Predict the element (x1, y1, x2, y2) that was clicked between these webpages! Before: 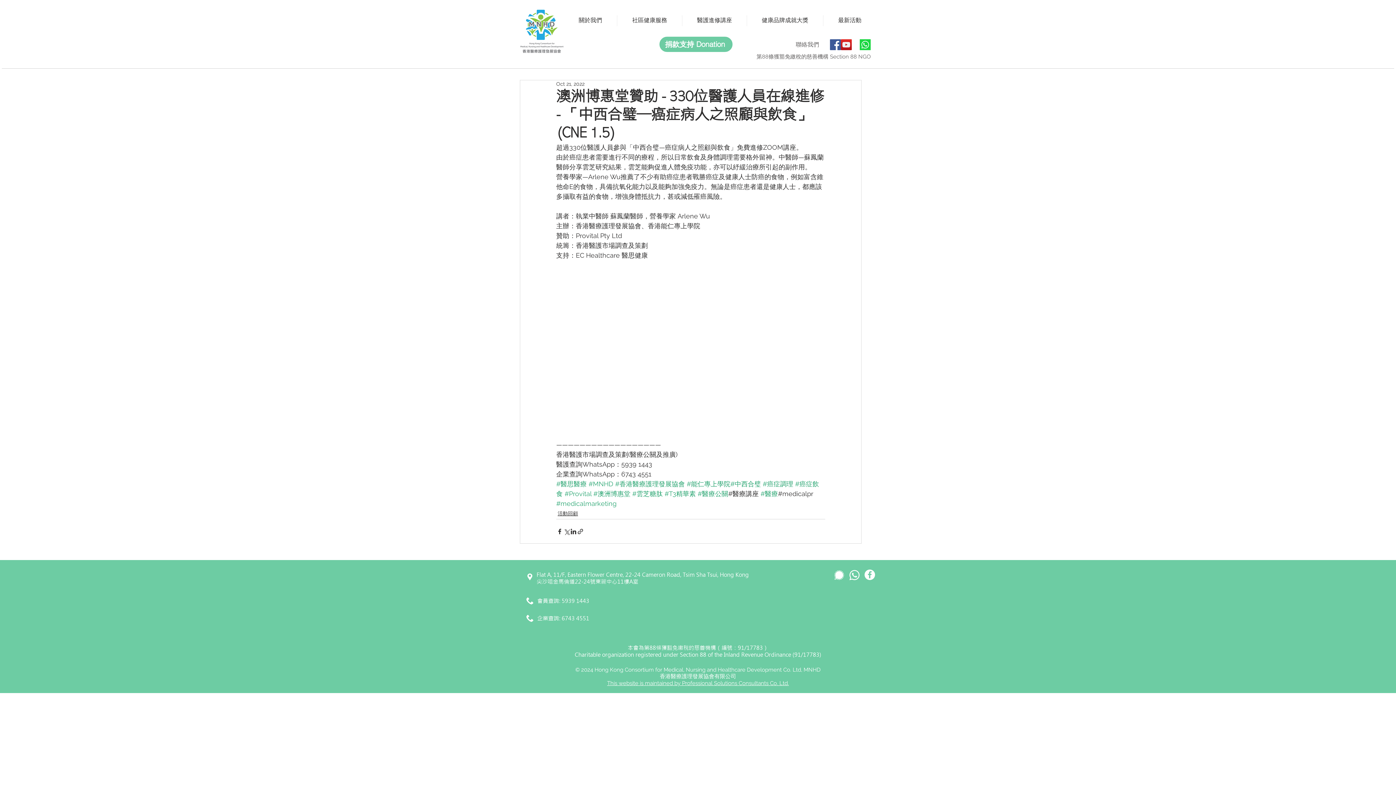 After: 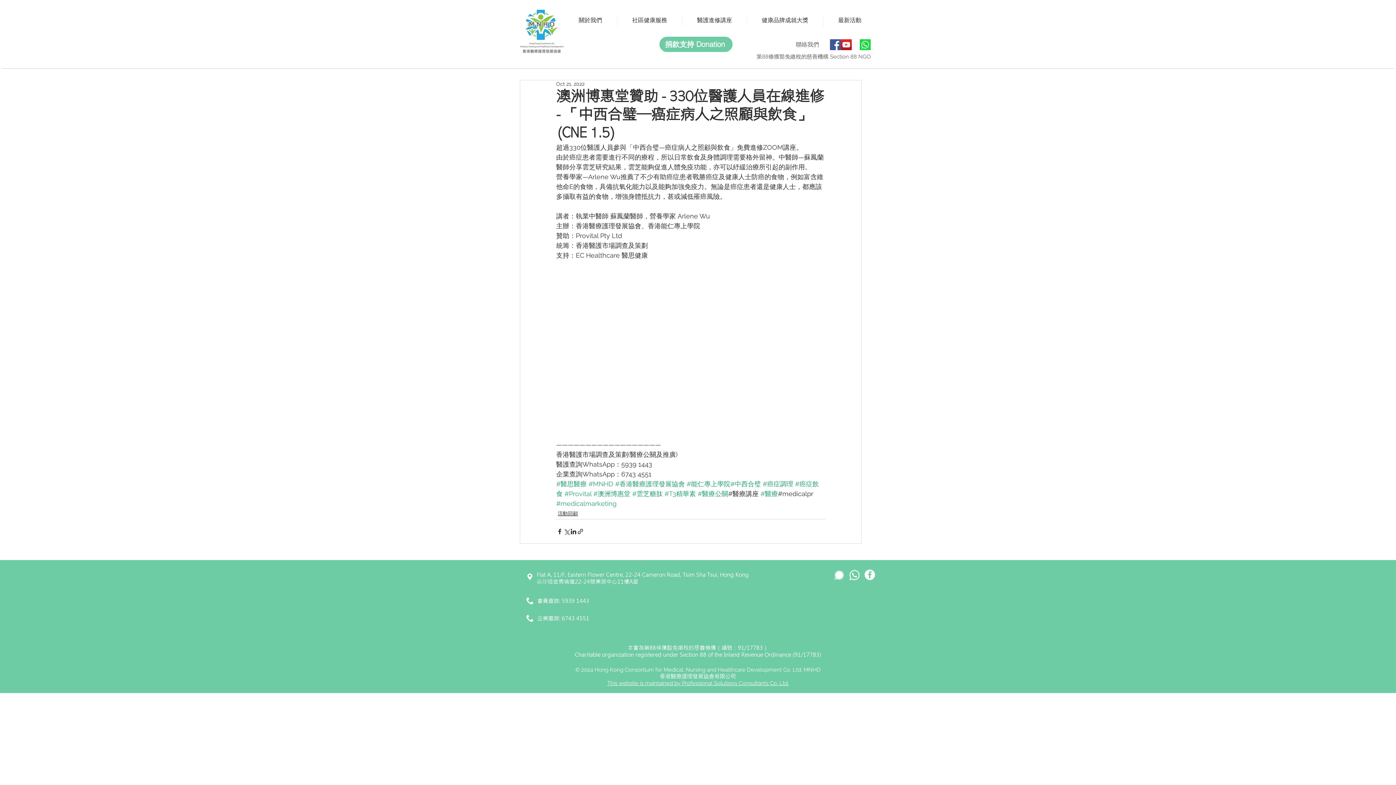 Action: bbox: (860, 39, 870, 50)